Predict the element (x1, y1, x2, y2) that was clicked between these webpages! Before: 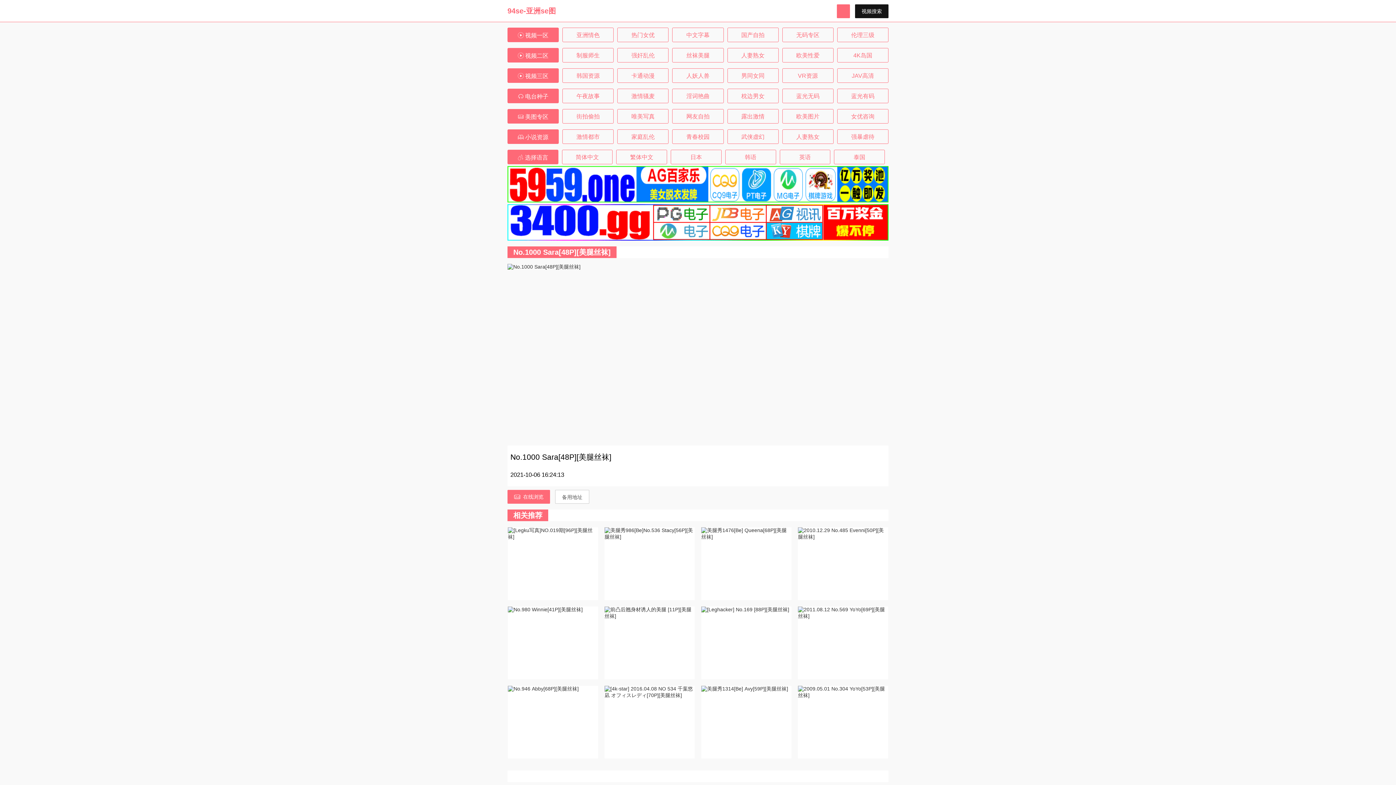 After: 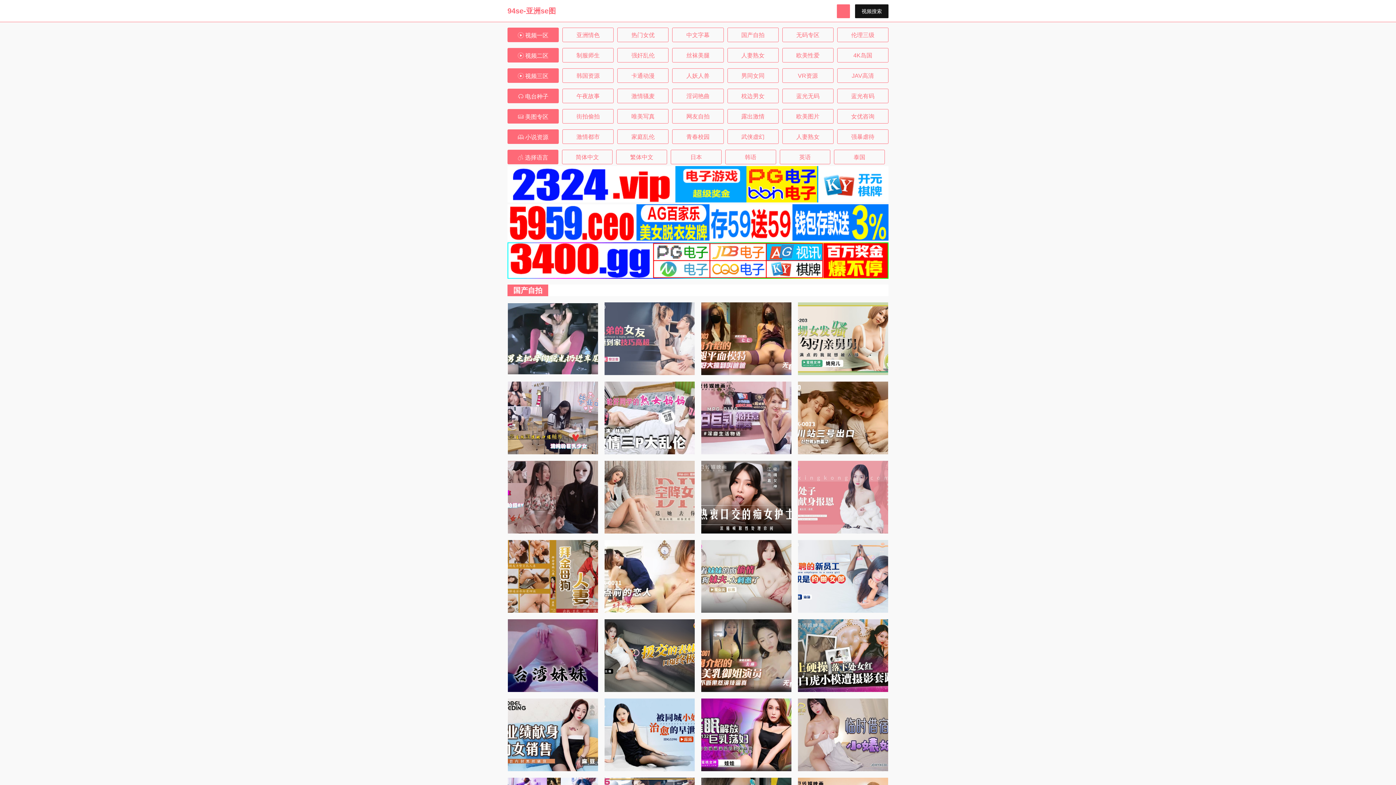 Action: label: 国产自拍 bbox: (741, 32, 764, 38)